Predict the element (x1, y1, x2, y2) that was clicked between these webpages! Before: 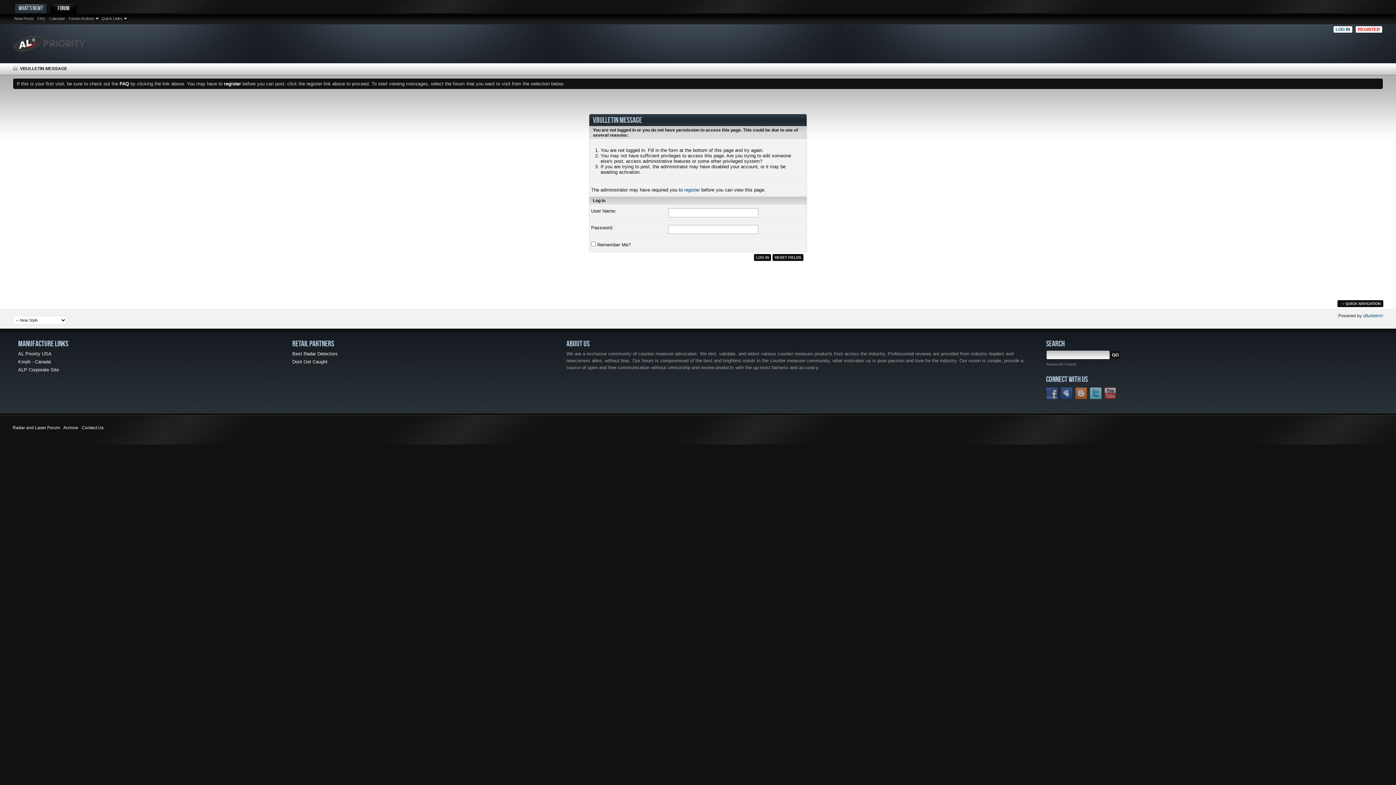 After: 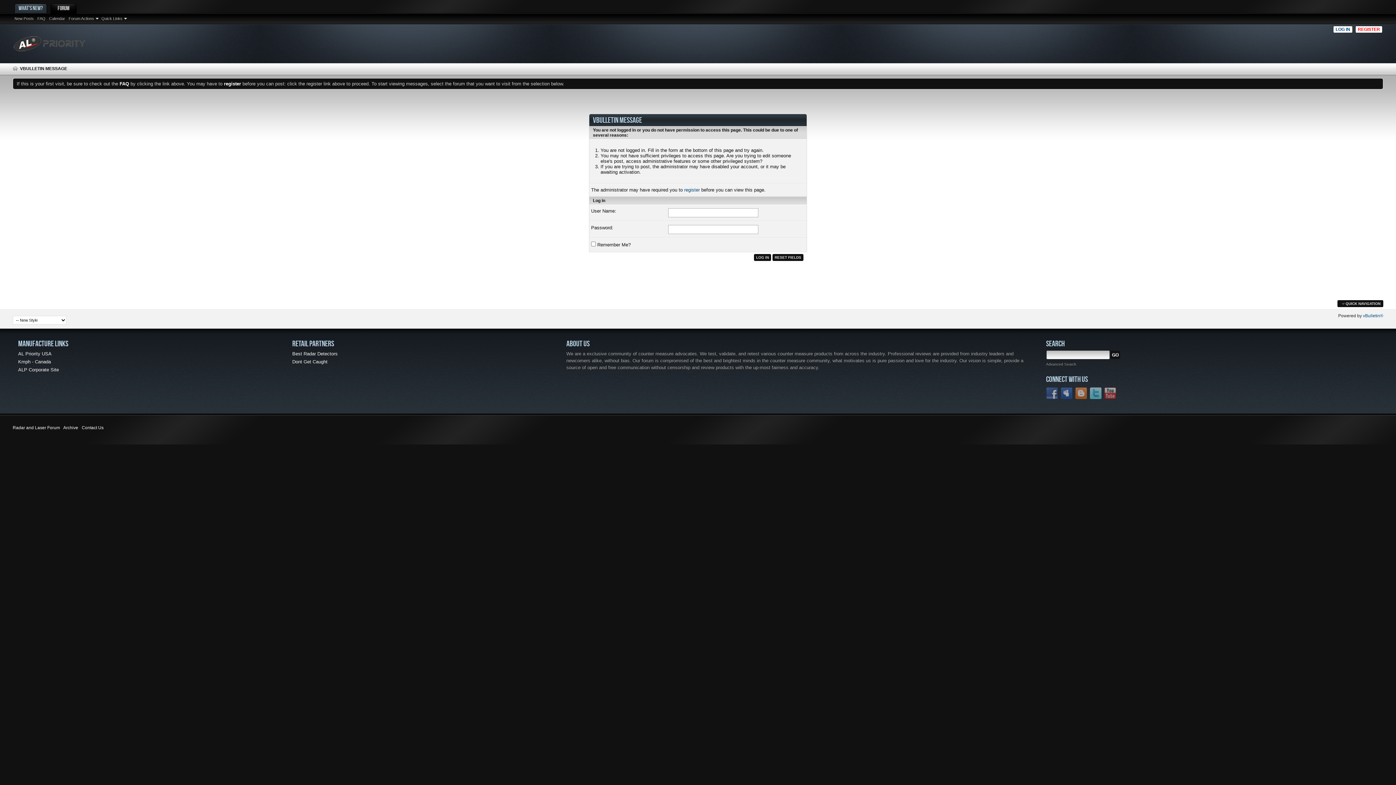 Action: label: register bbox: (224, 81, 241, 86)